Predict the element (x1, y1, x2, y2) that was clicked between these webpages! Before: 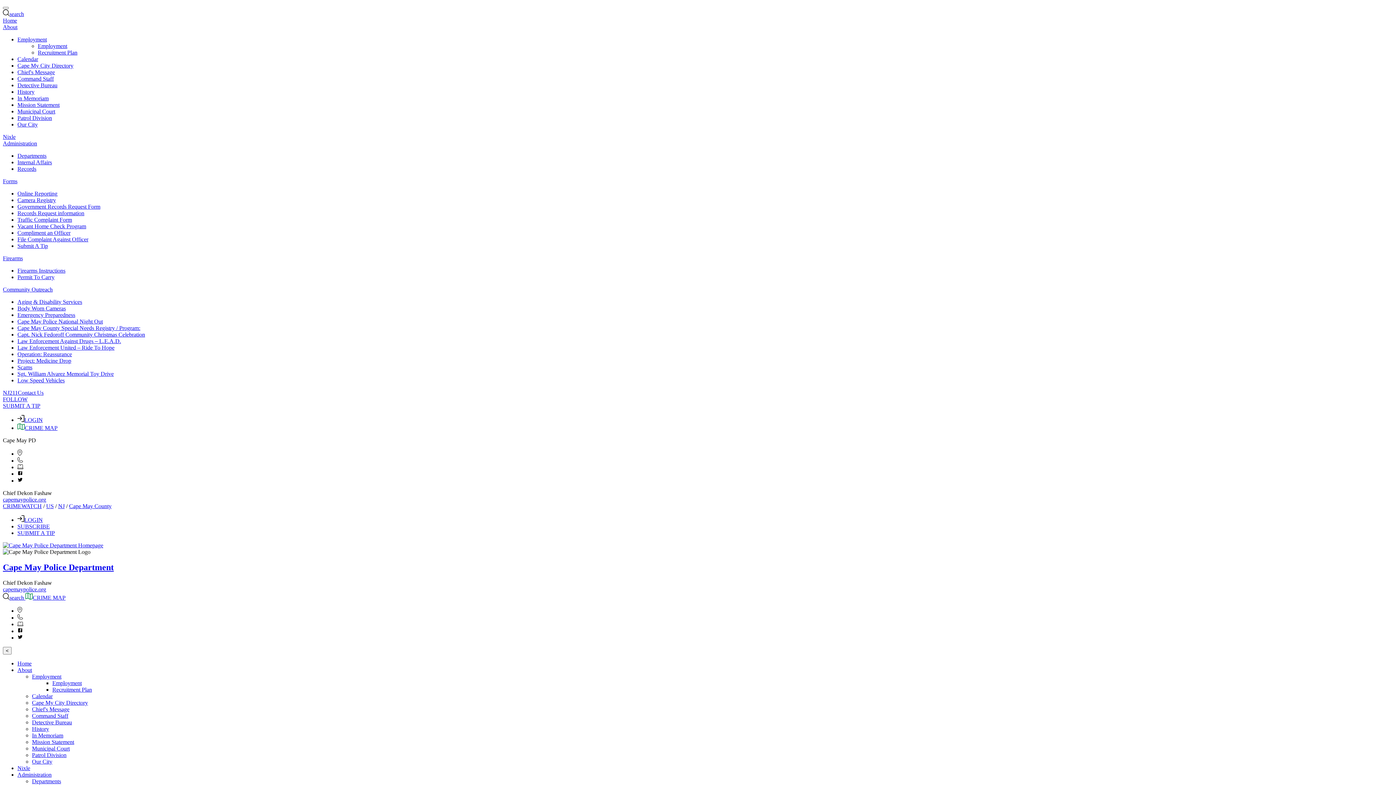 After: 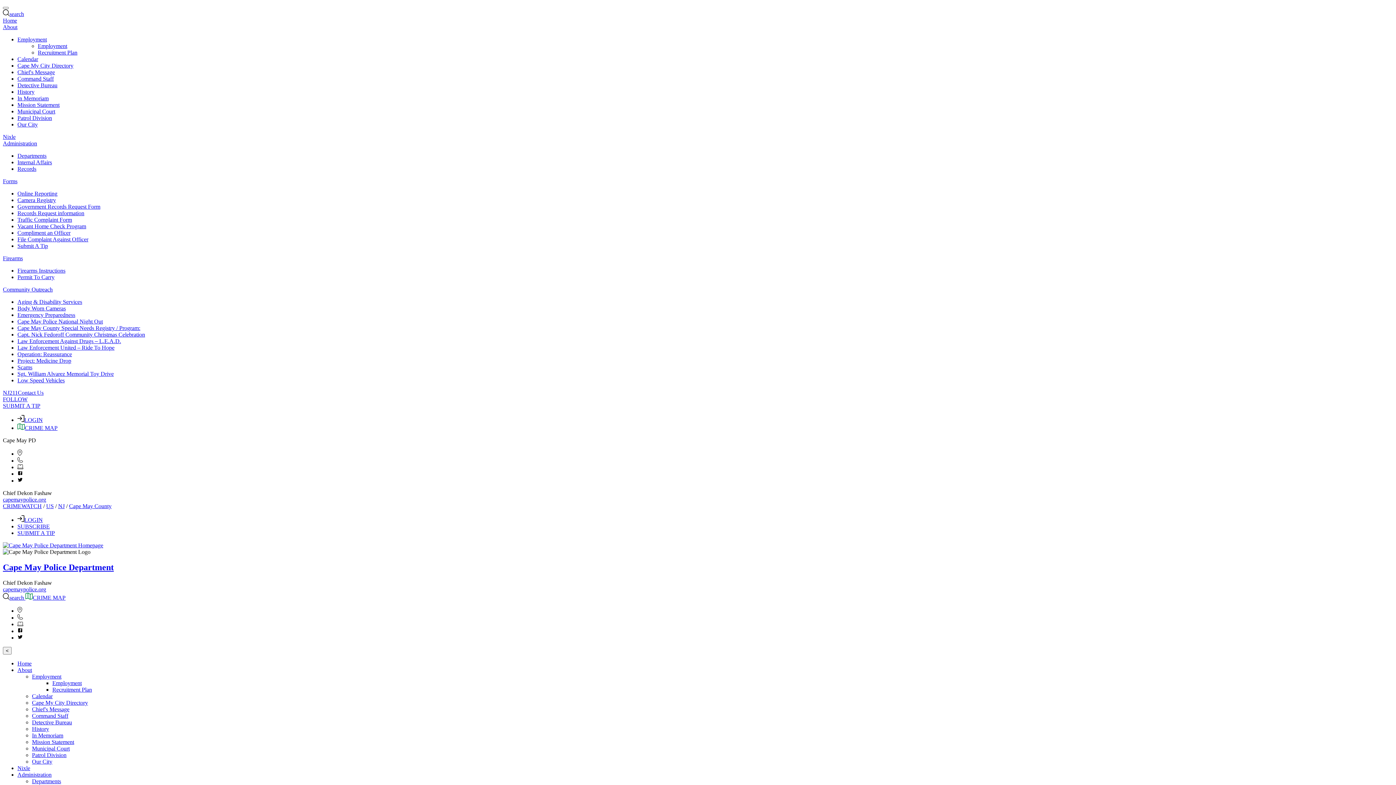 Action: label: Traffic Complaint Form bbox: (17, 216, 72, 222)